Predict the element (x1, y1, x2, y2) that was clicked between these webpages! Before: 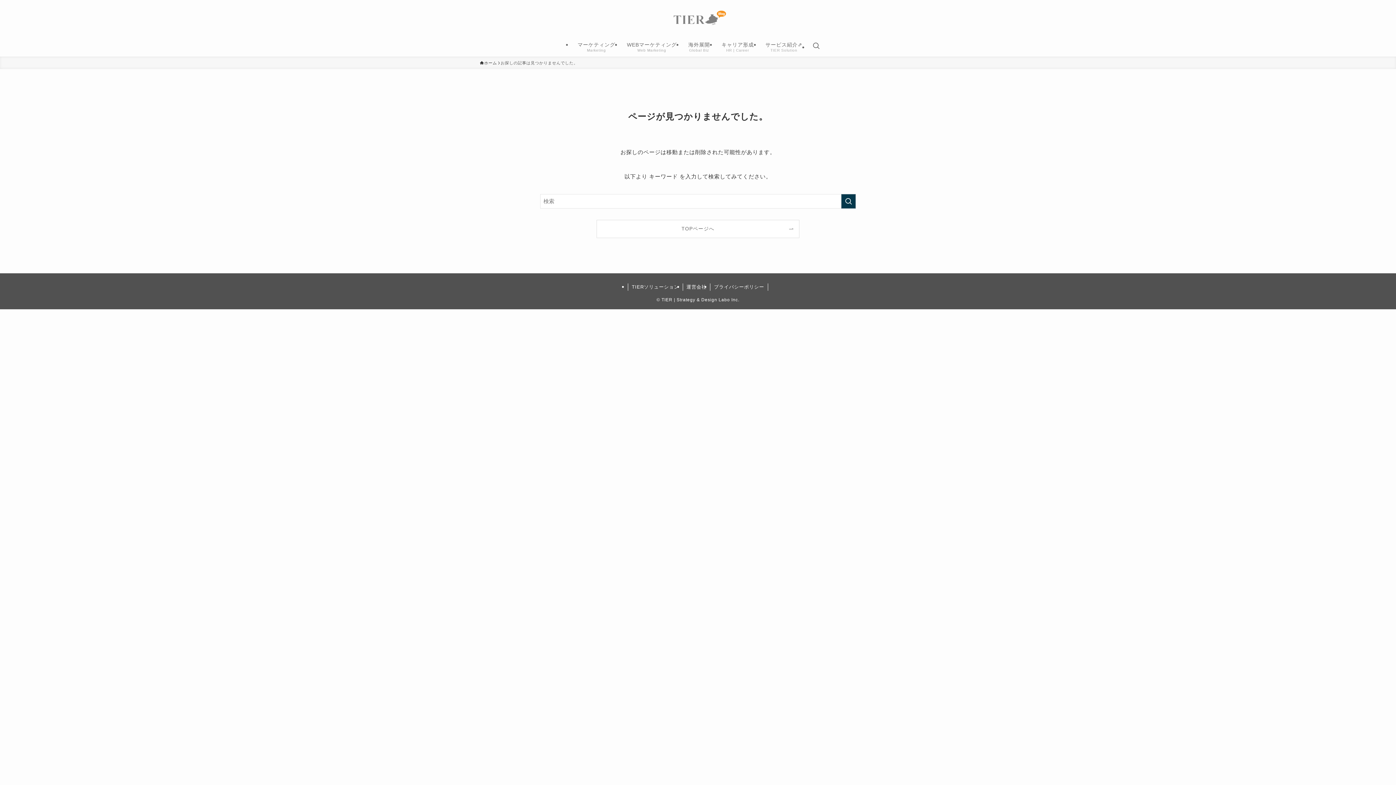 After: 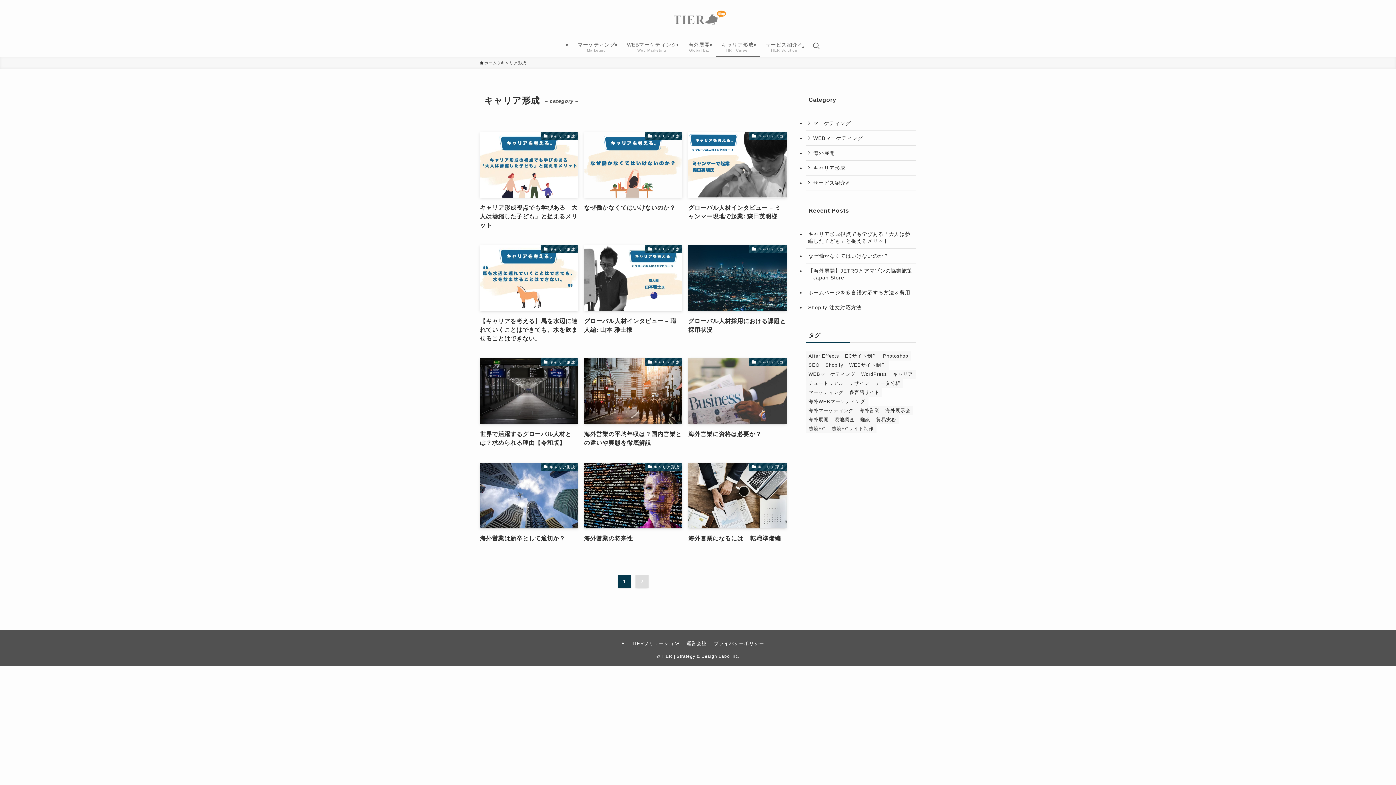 Action: bbox: (715, 36, 759, 56) label: キャリア形成
HR | Career